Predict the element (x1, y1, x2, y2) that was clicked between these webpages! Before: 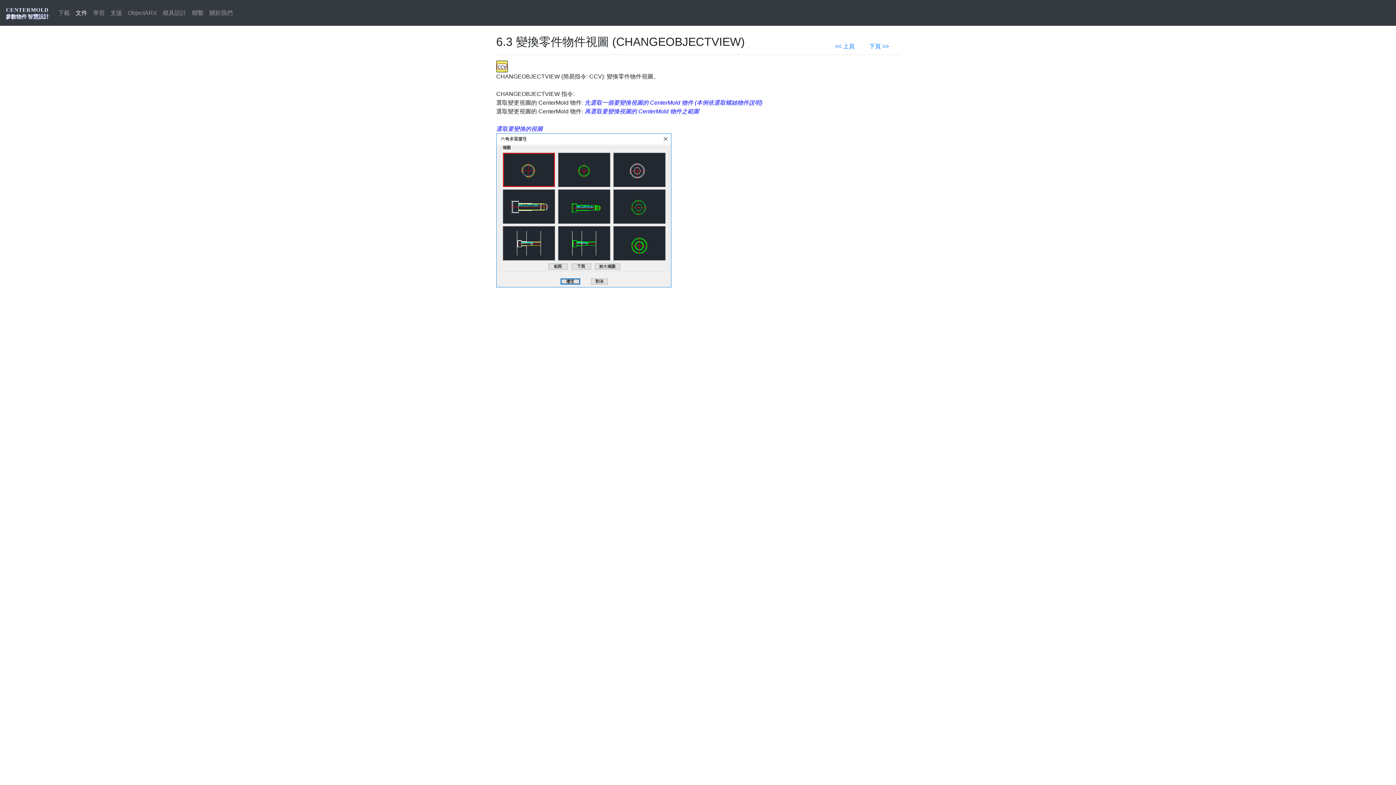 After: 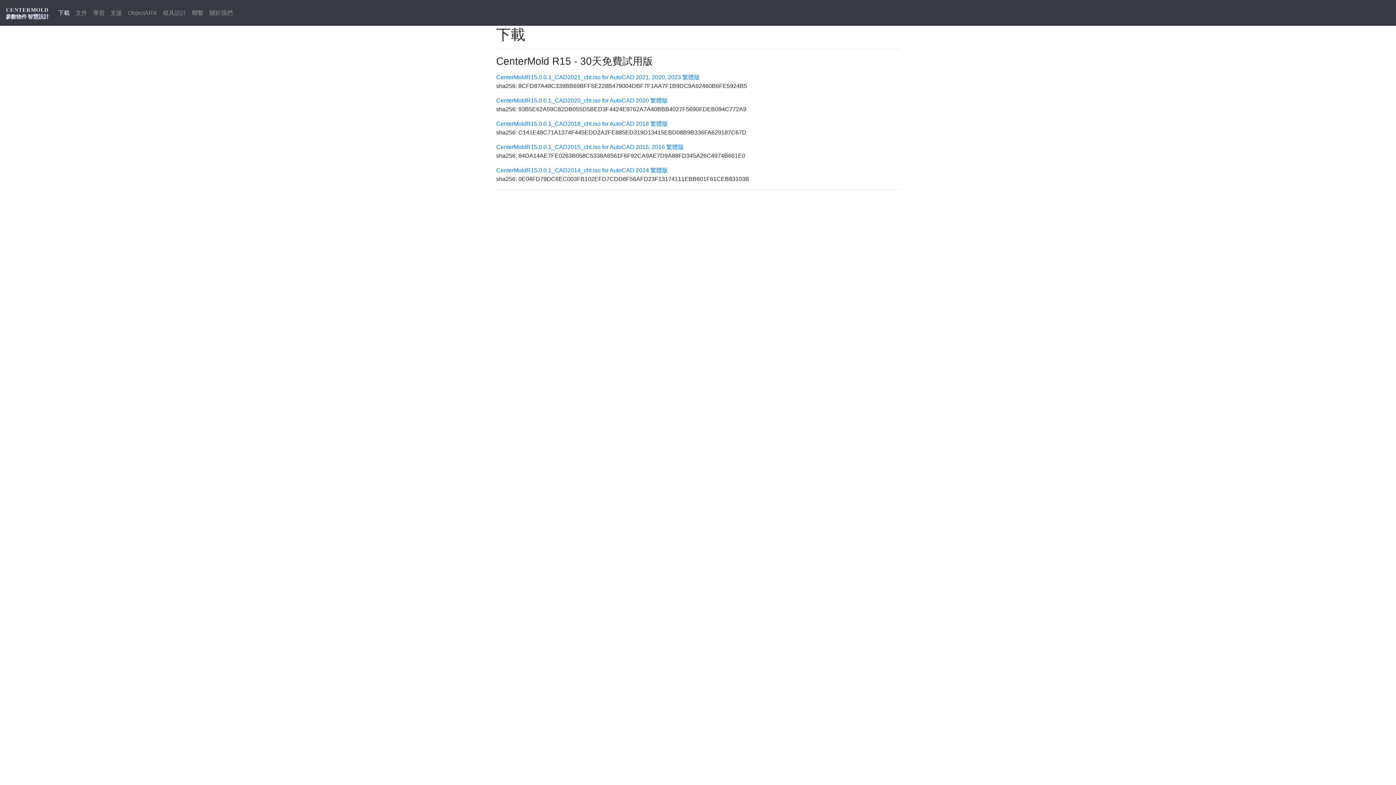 Action: bbox: (55, 5, 72, 20) label: 下載